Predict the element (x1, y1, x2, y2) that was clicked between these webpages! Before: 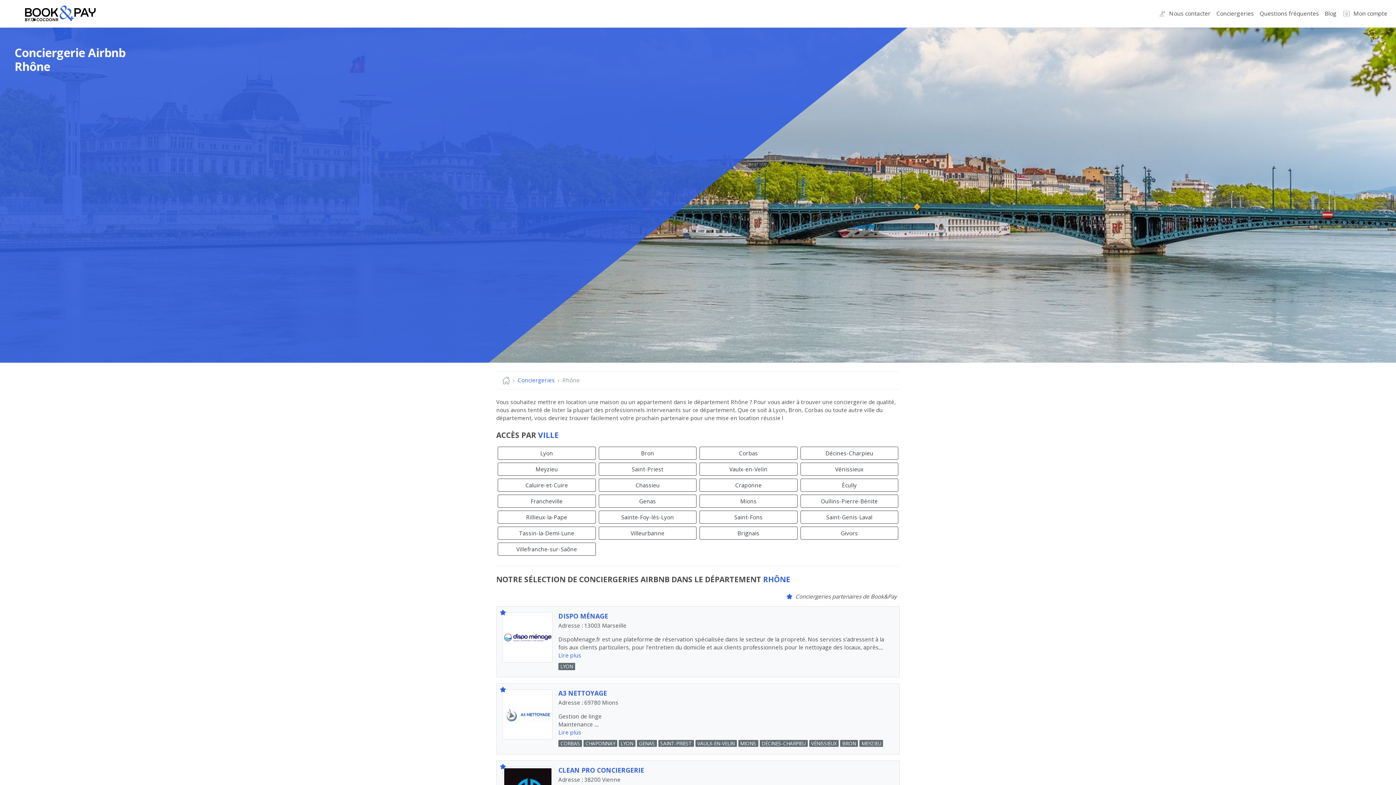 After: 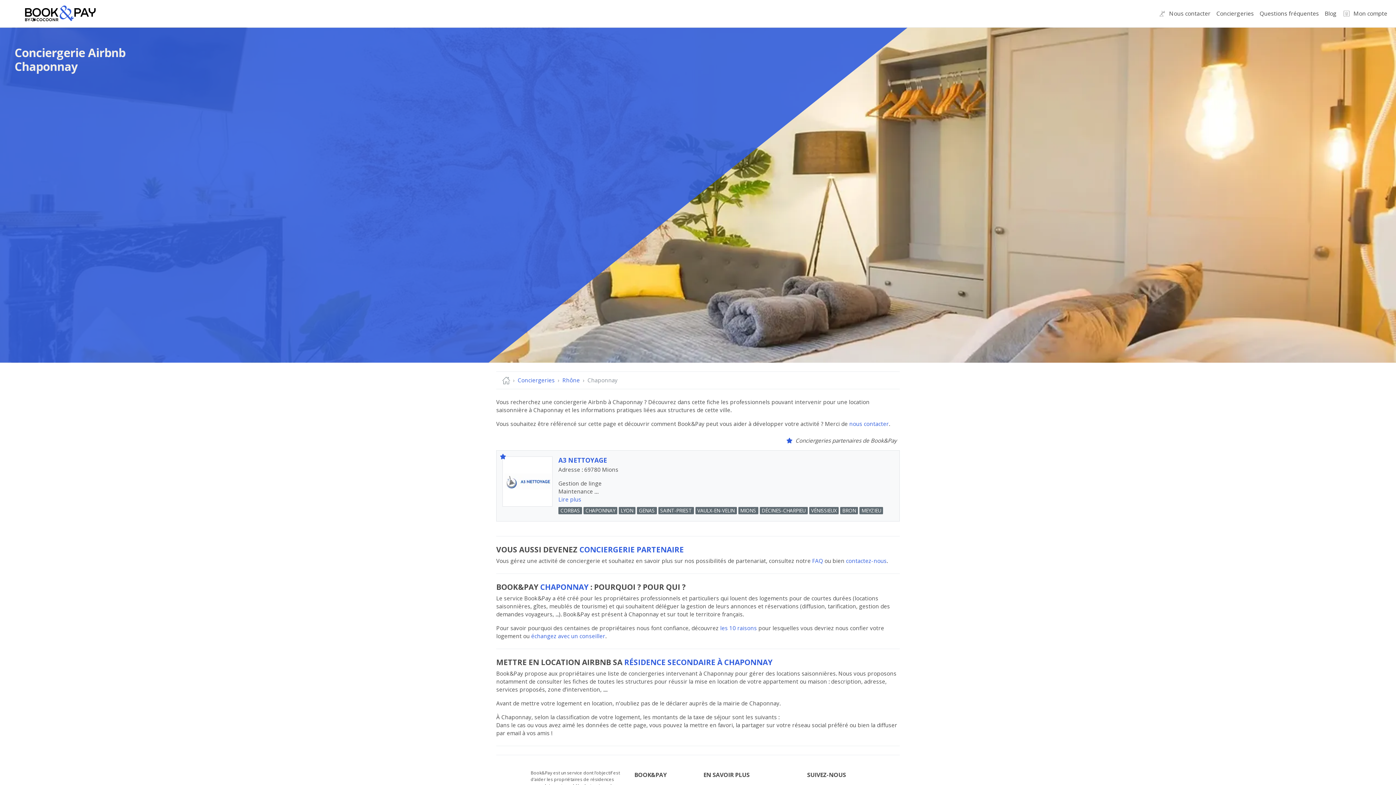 Action: label: CHAPONNAY bbox: (583, 740, 617, 747)